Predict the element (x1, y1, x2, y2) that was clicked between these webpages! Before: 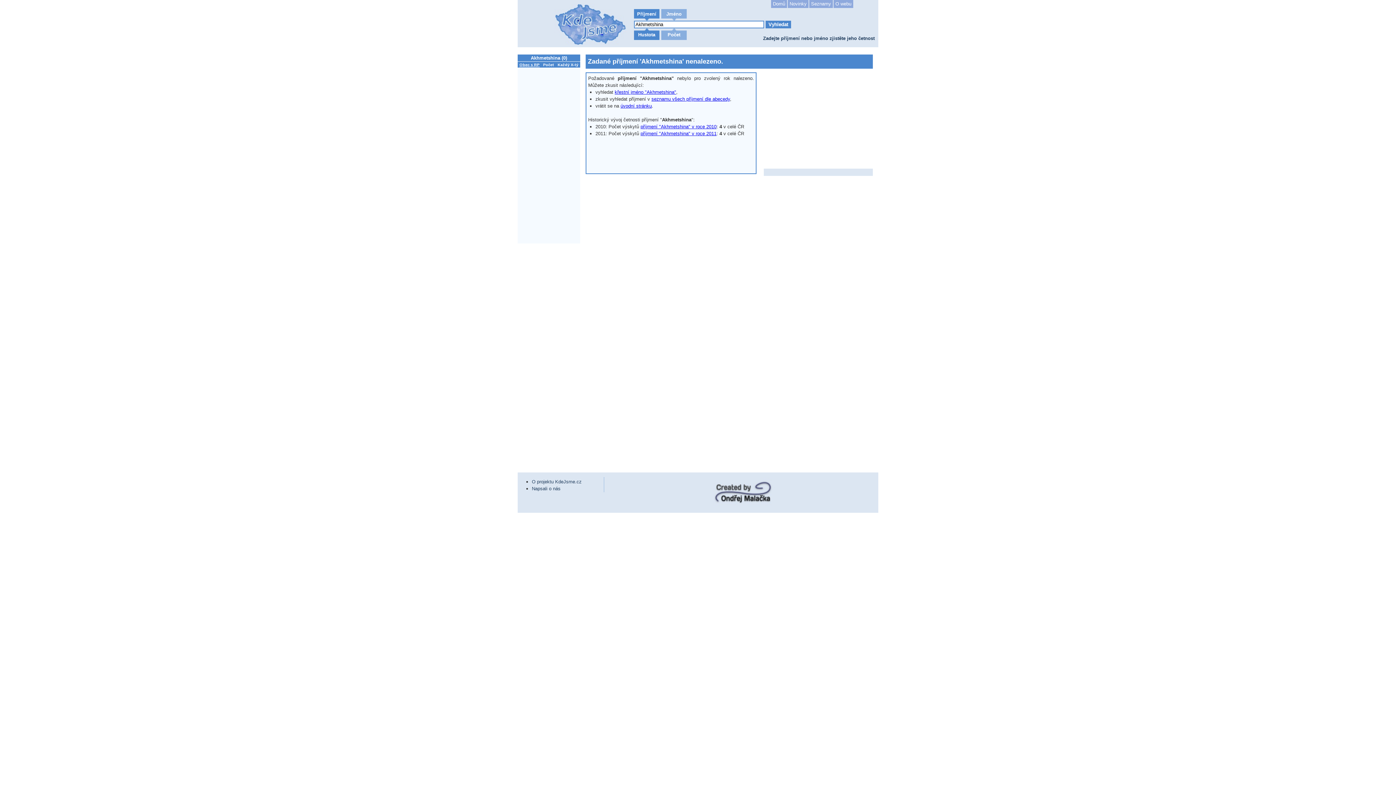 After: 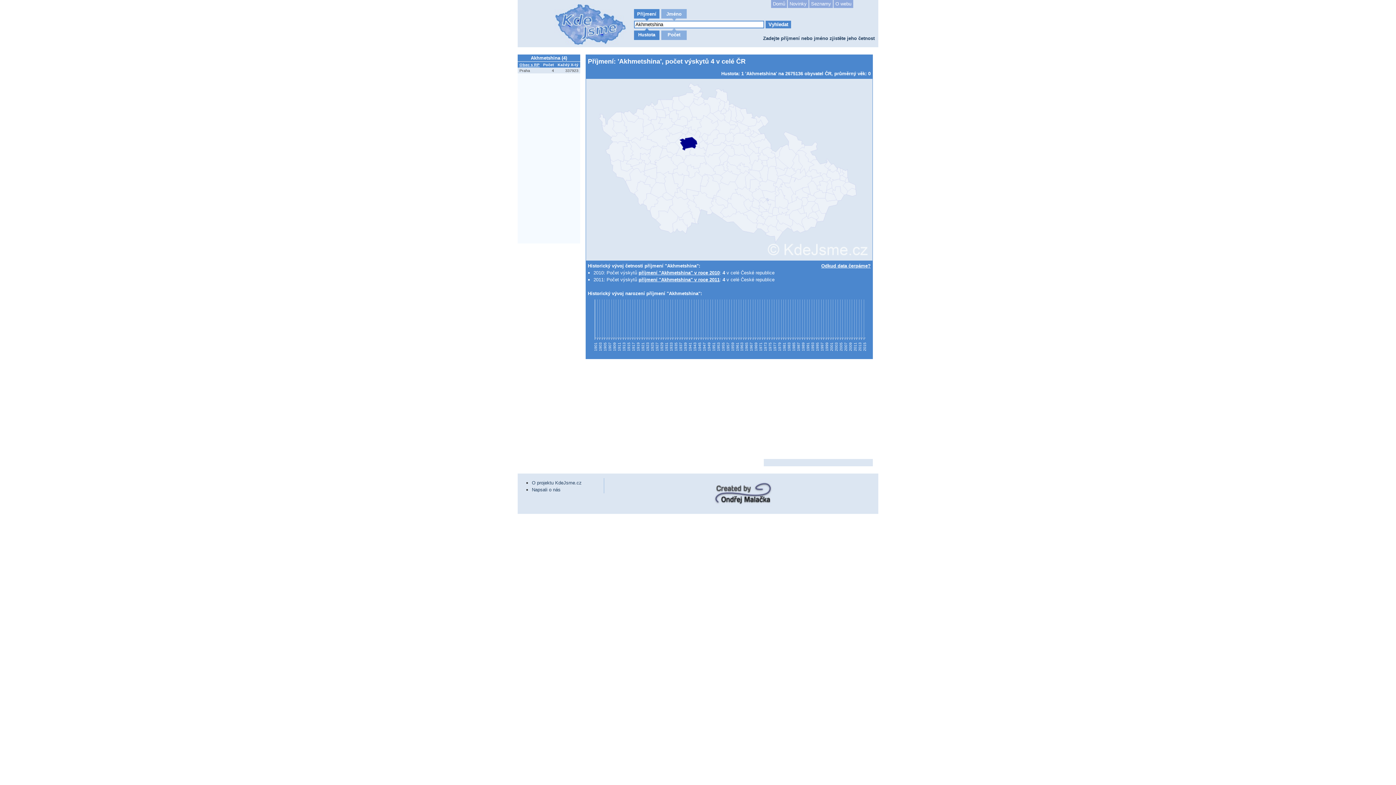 Action: label: příjmení "Akhmetshina" v roce 2010 bbox: (640, 124, 716, 129)